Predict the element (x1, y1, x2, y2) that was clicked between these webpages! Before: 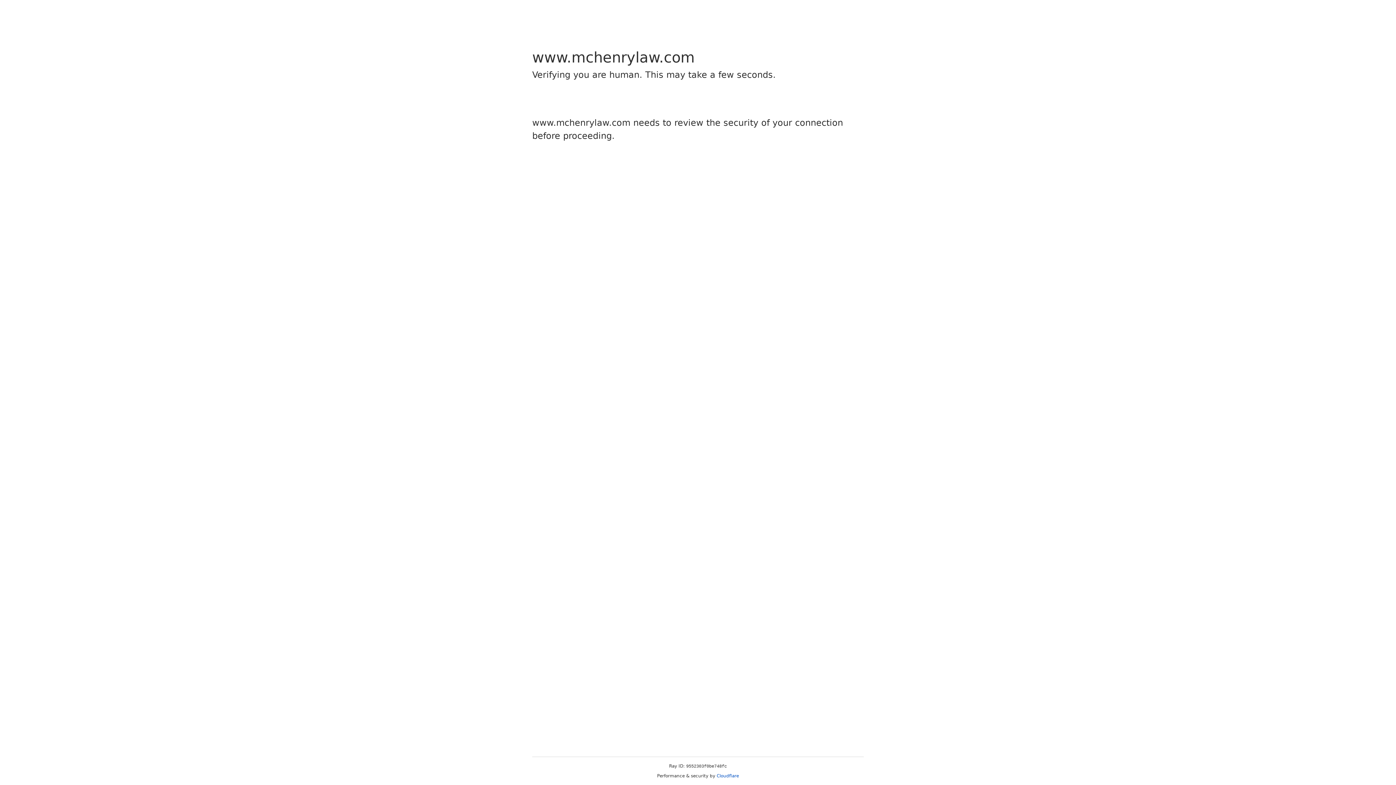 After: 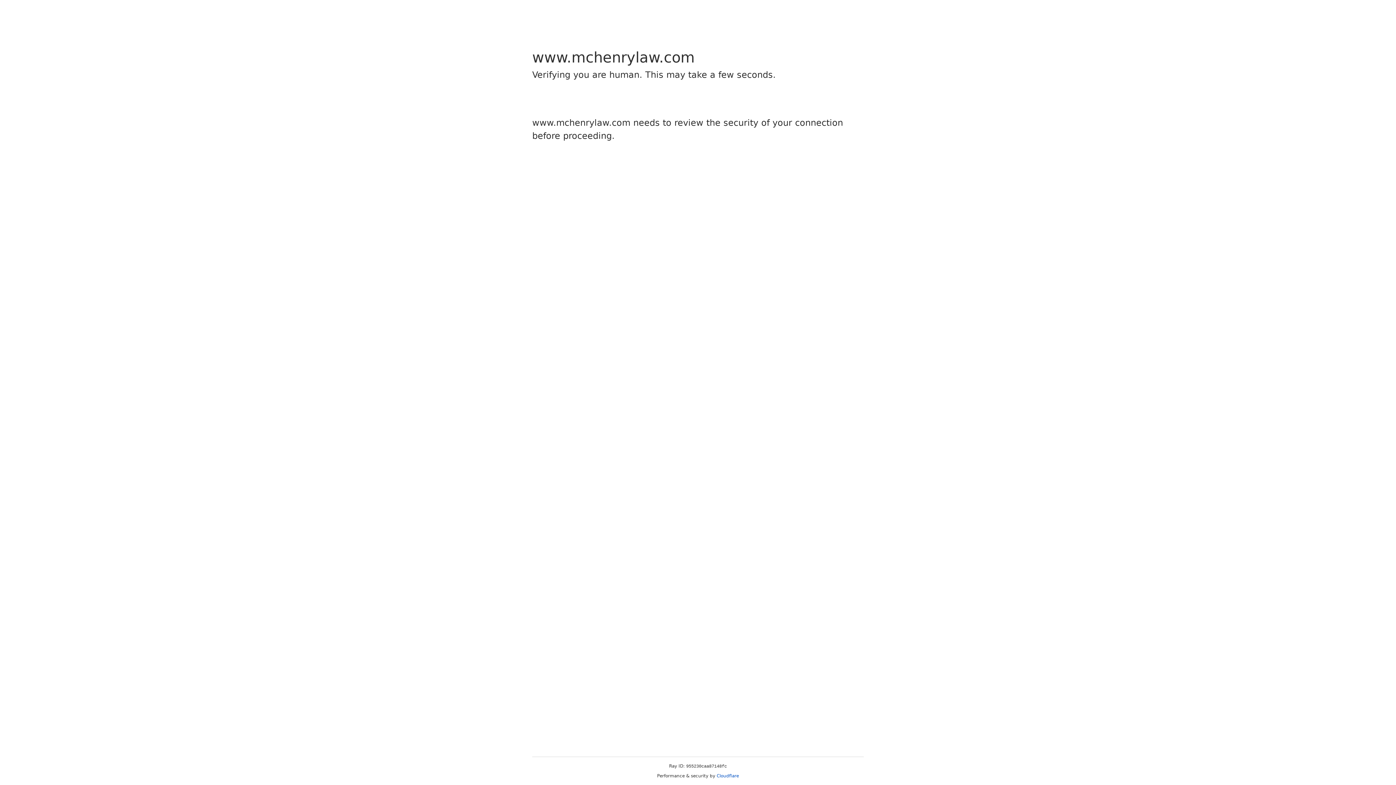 Action: label: Cloudflare bbox: (716, 773, 739, 778)